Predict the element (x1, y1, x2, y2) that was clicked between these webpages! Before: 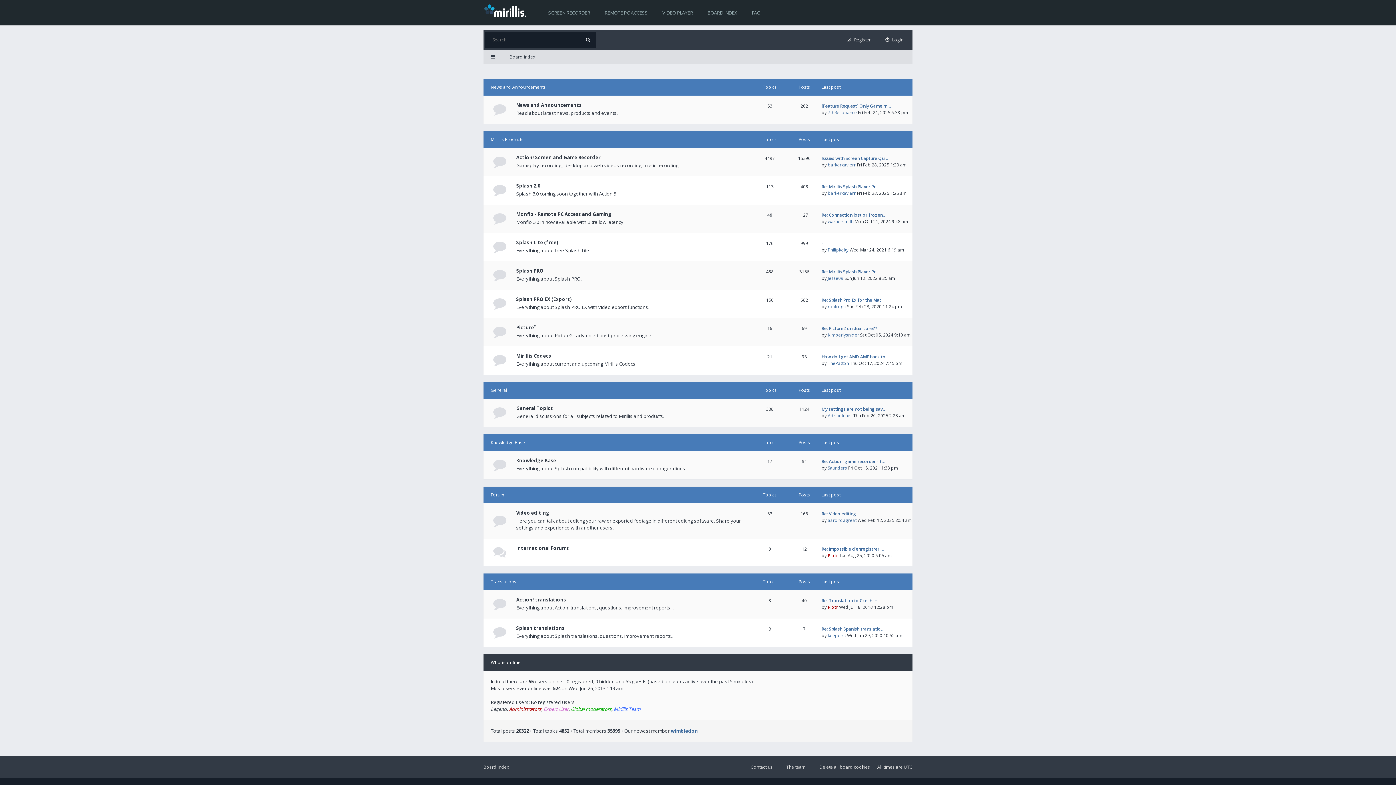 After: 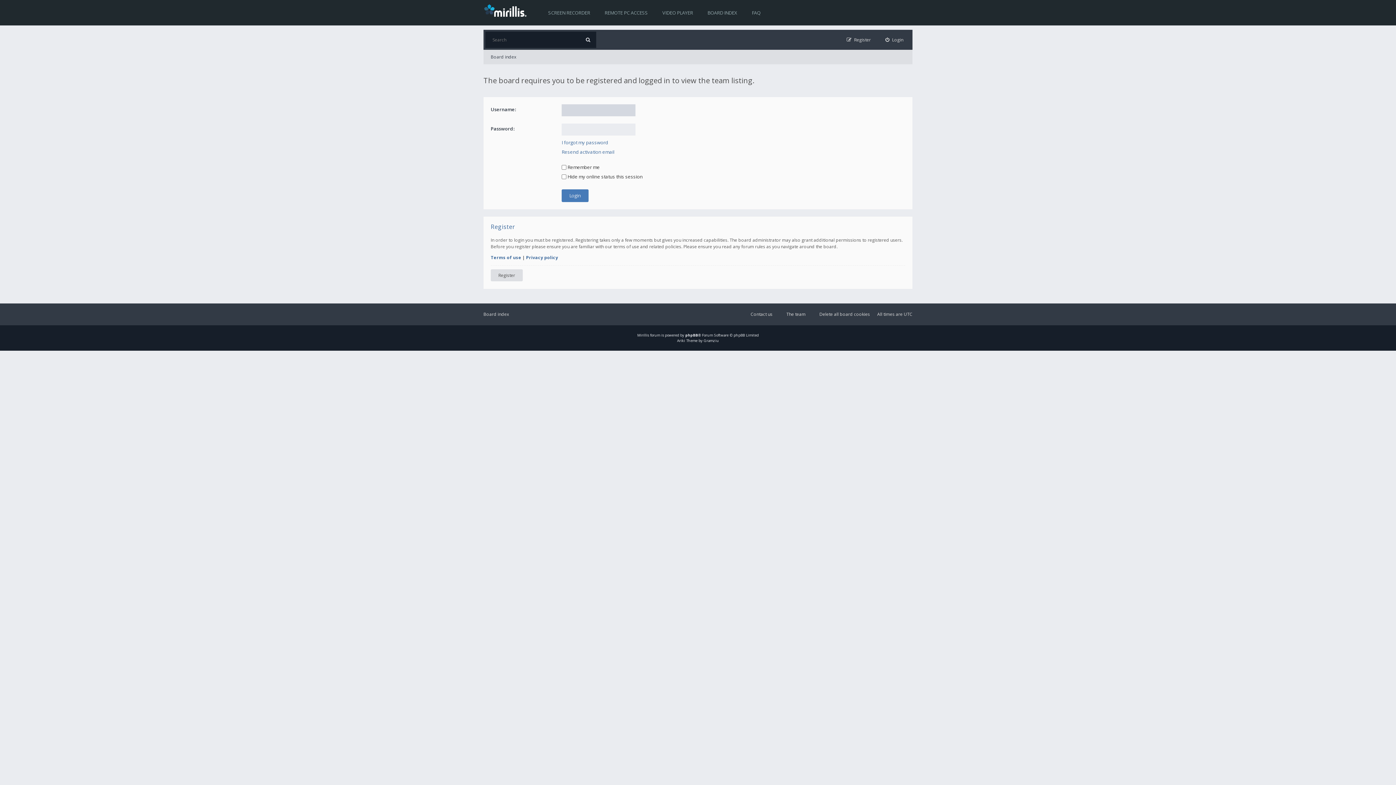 Action: label: The team bbox: (780, 763, 805, 772)